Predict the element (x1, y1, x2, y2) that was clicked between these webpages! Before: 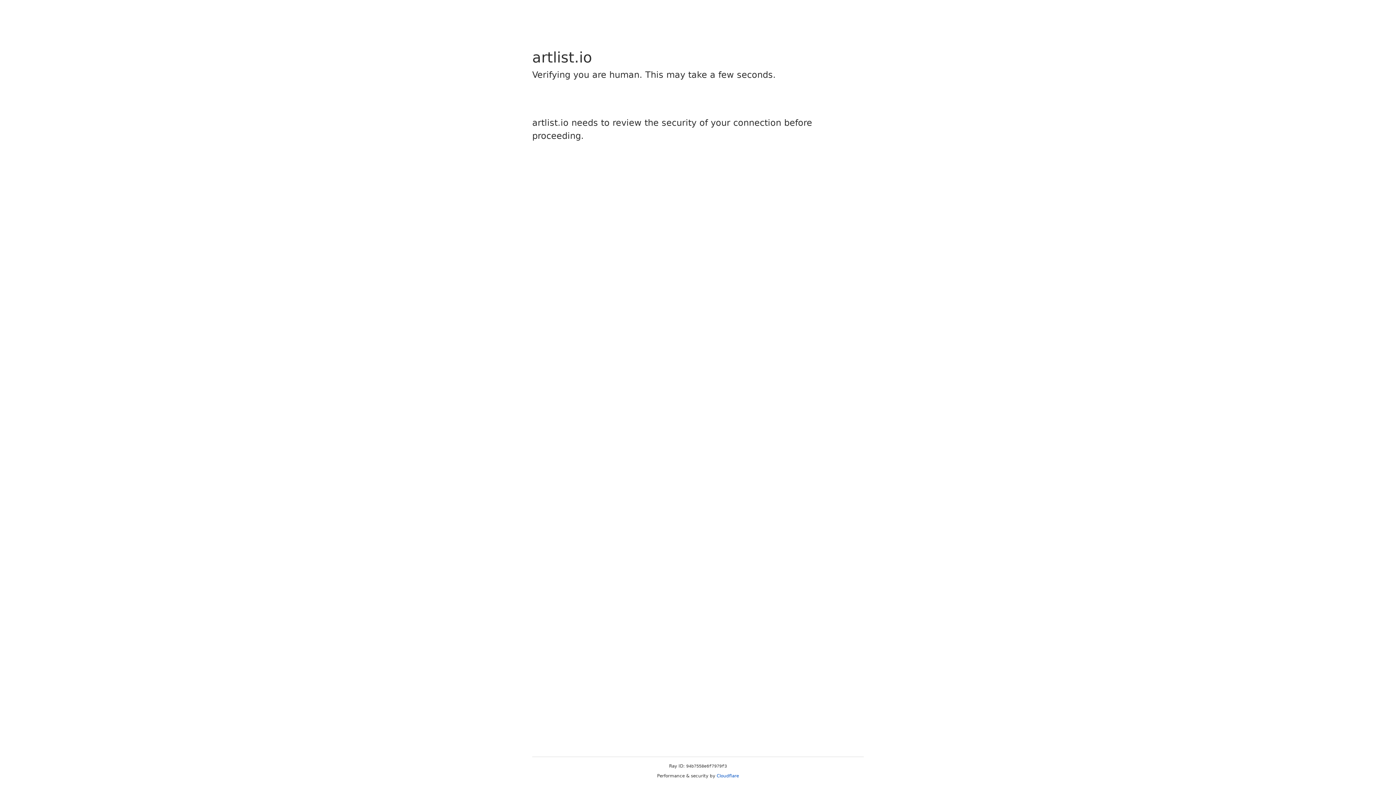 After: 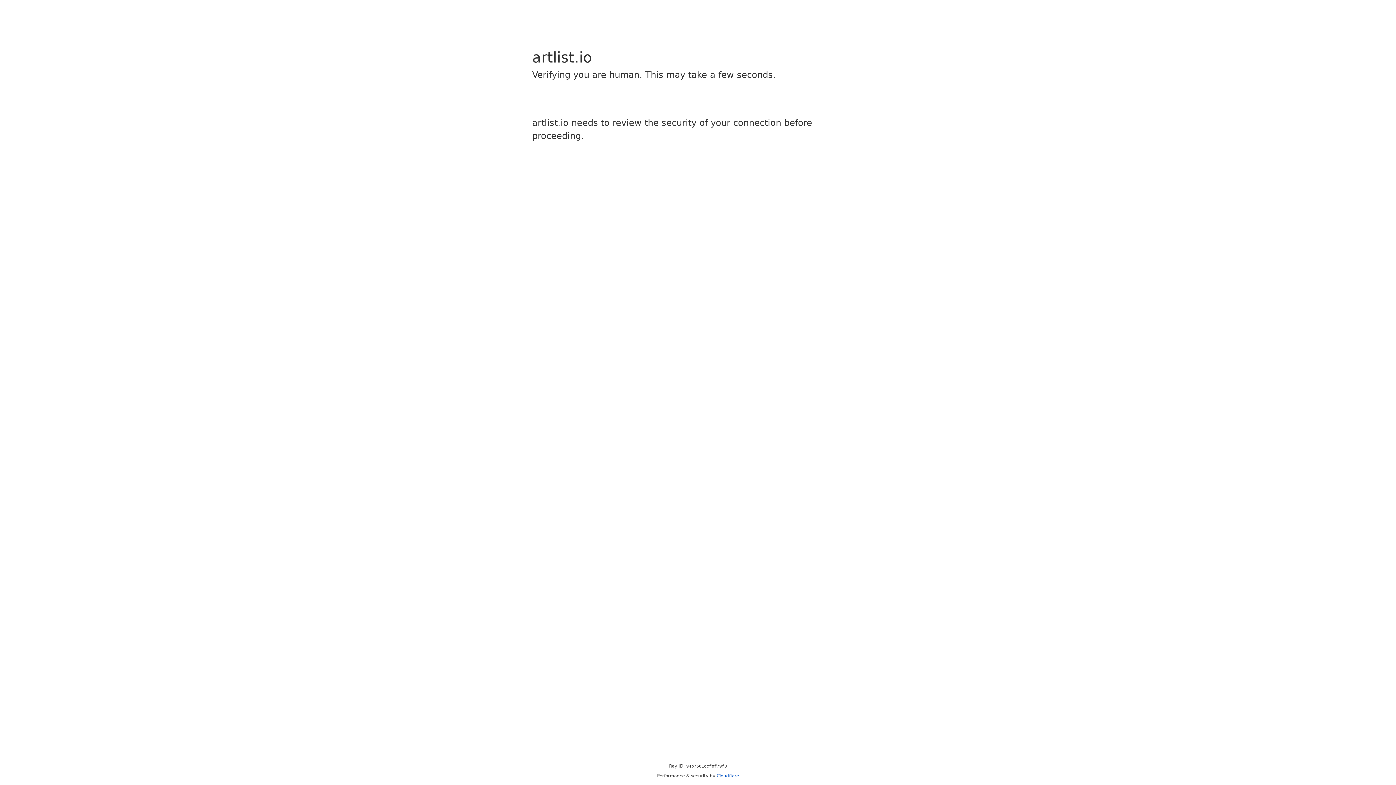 Action: label: Cloudflare bbox: (716, 773, 739, 778)